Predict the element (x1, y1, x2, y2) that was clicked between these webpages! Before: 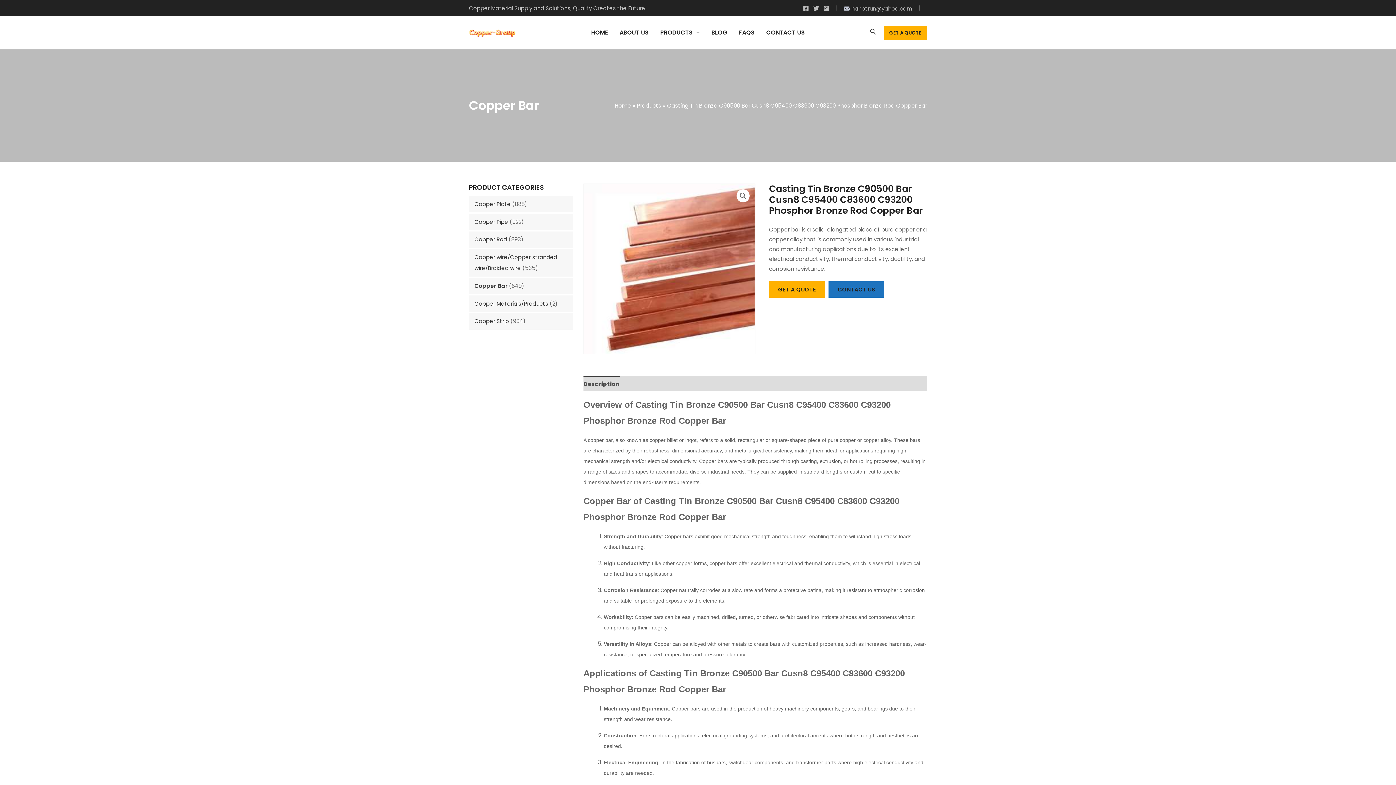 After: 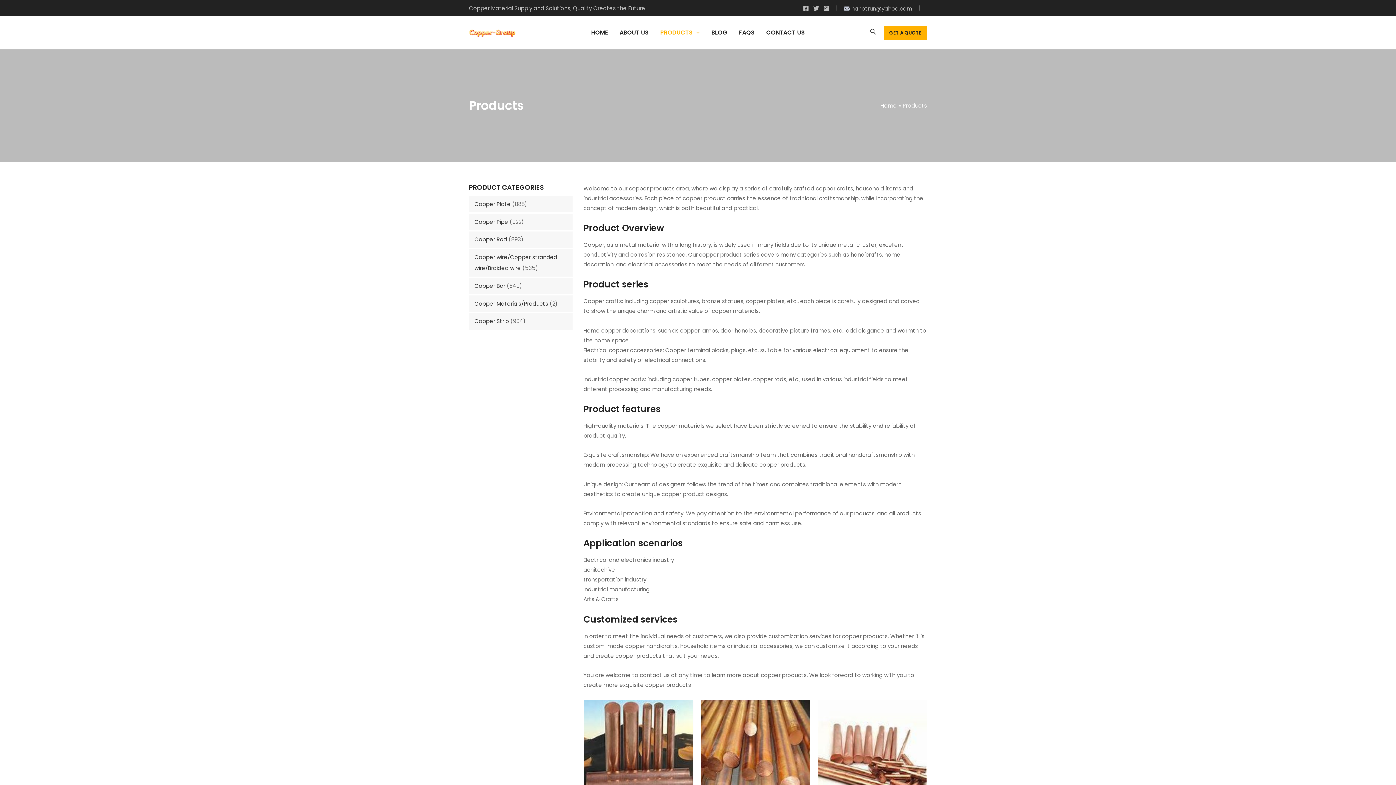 Action: label: PRODUCTS bbox: (654, 16, 705, 49)